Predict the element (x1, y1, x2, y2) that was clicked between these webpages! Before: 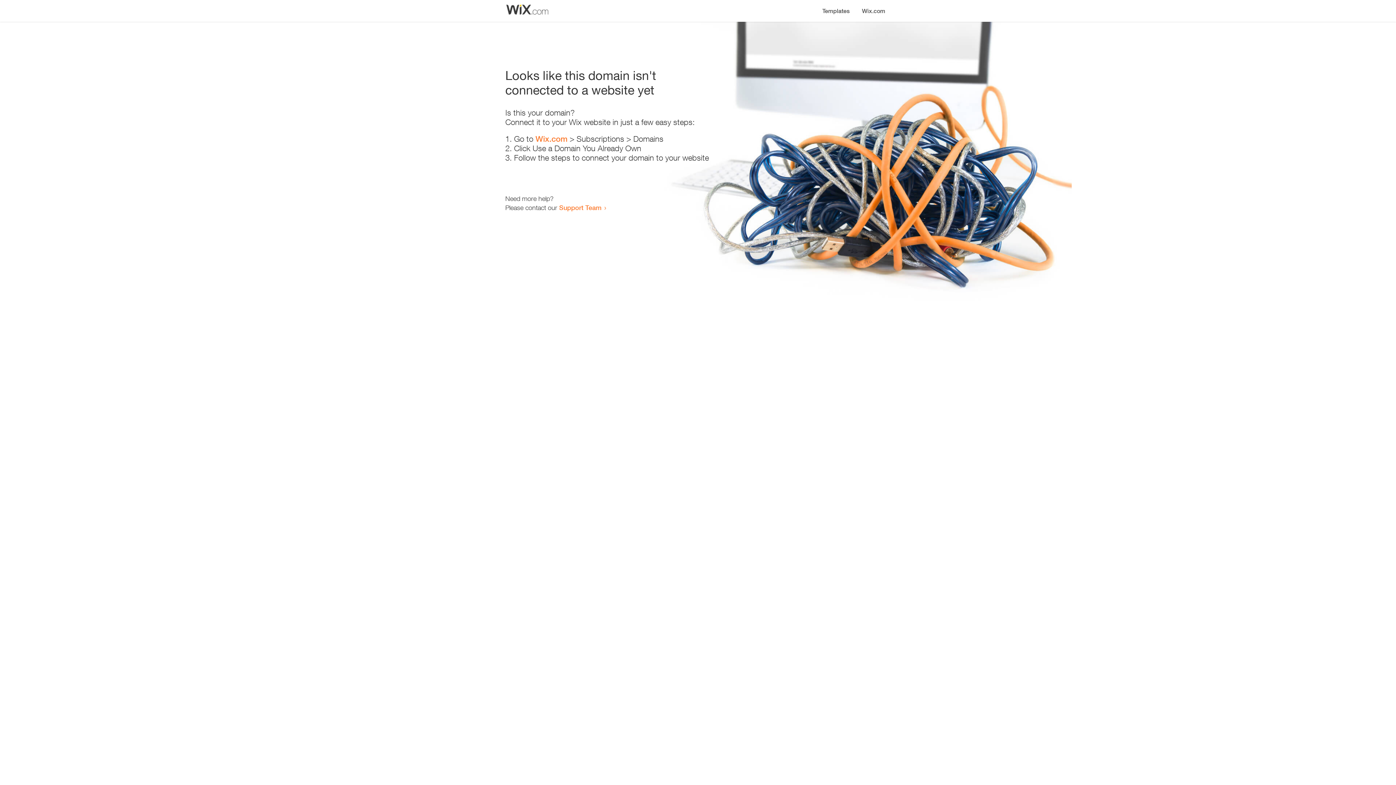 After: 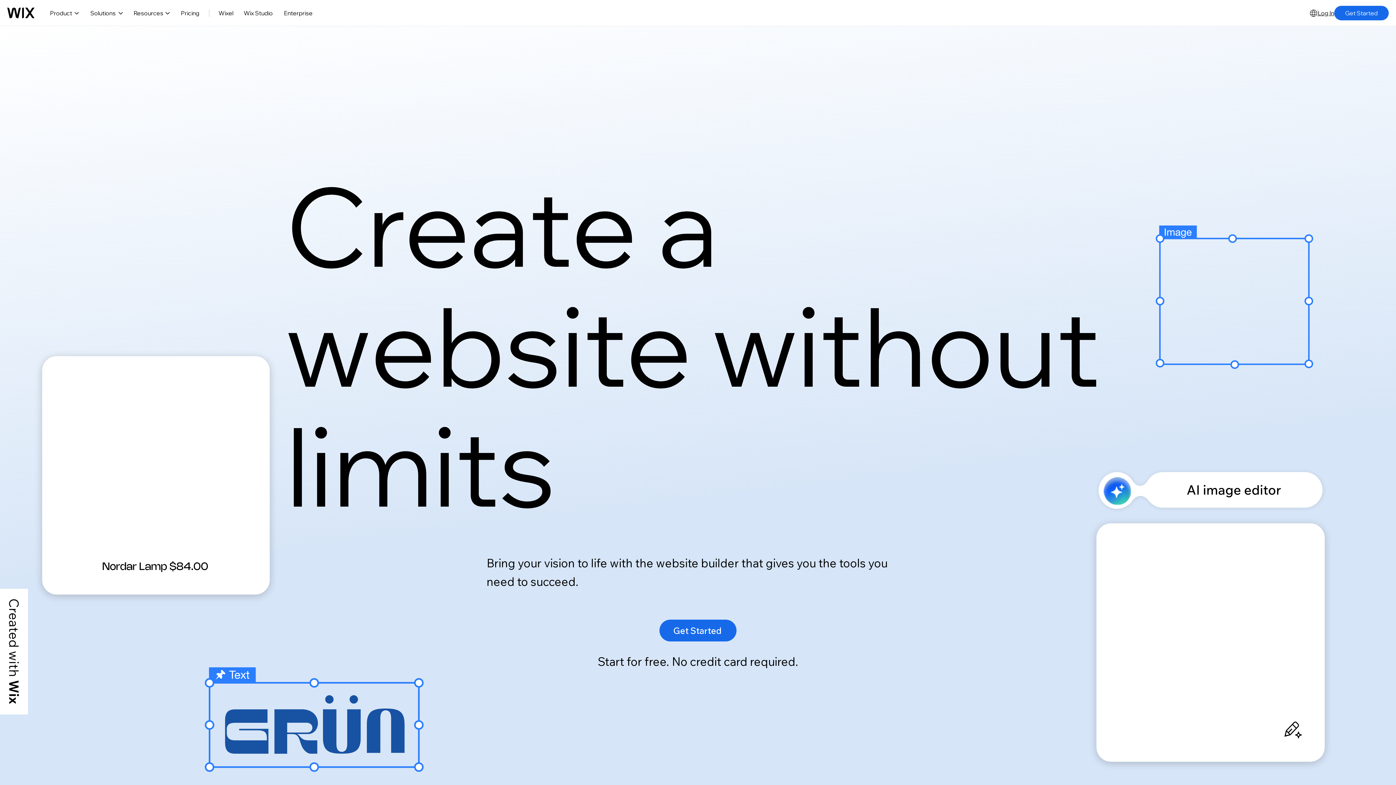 Action: bbox: (856, 0, 890, 14) label: Wix.com